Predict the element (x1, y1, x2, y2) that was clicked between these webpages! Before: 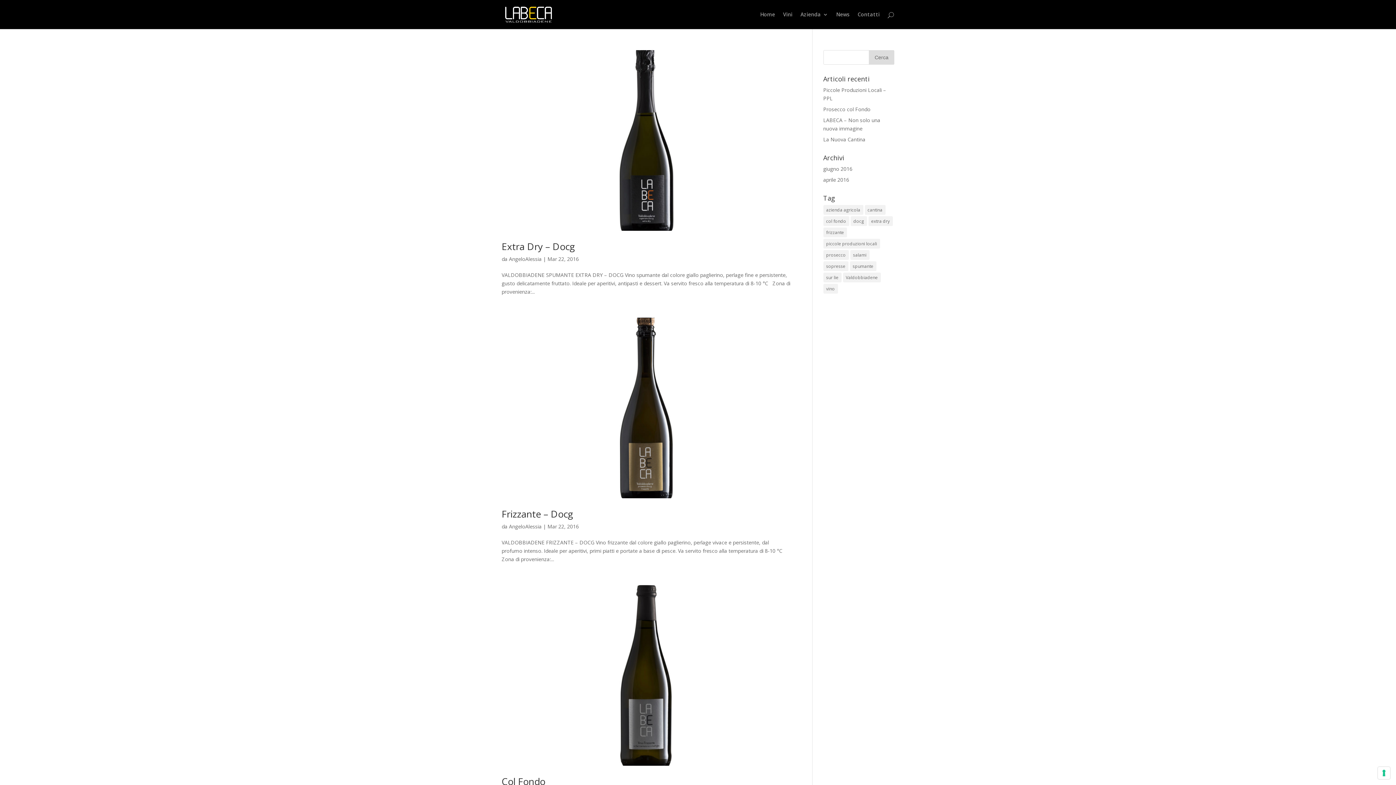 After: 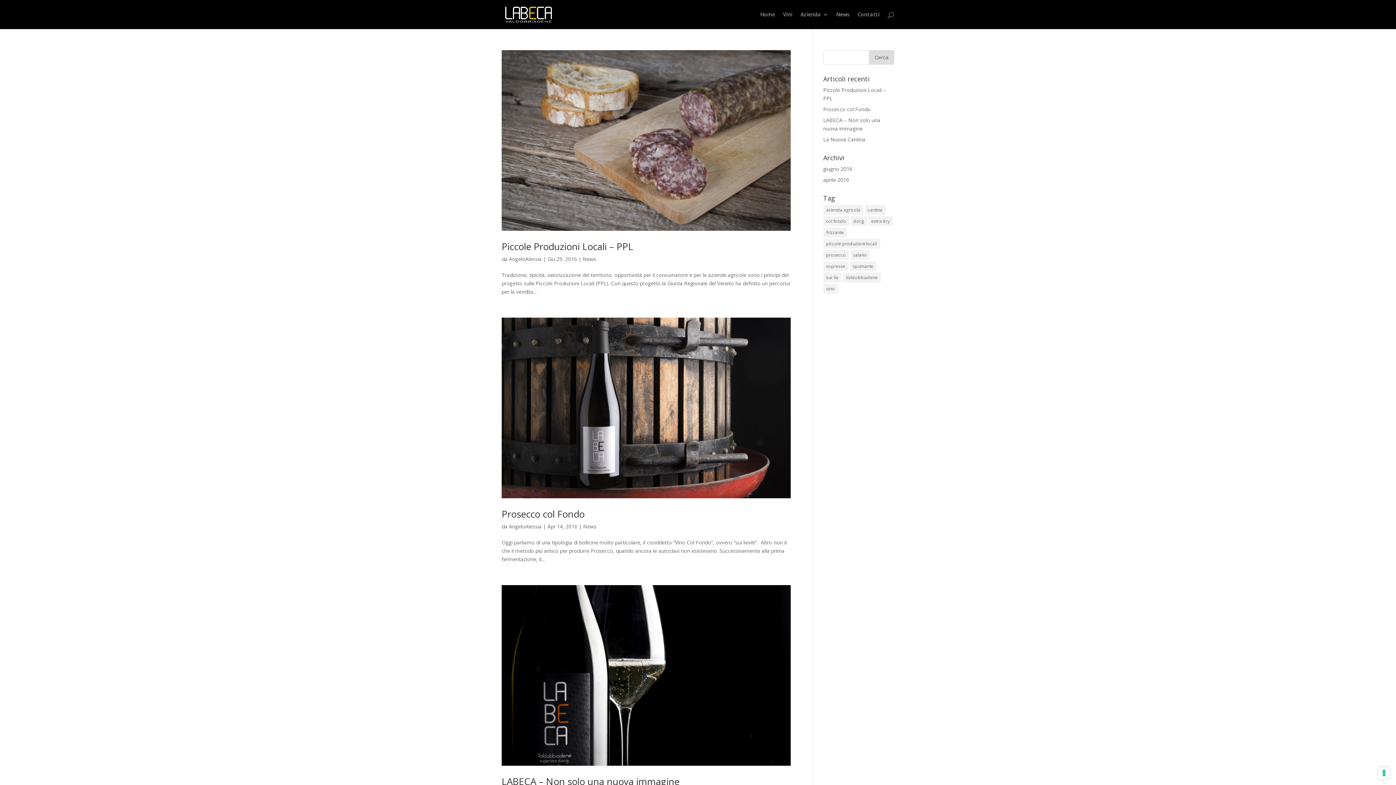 Action: label: Valdobbiadene bbox: (843, 272, 880, 282)